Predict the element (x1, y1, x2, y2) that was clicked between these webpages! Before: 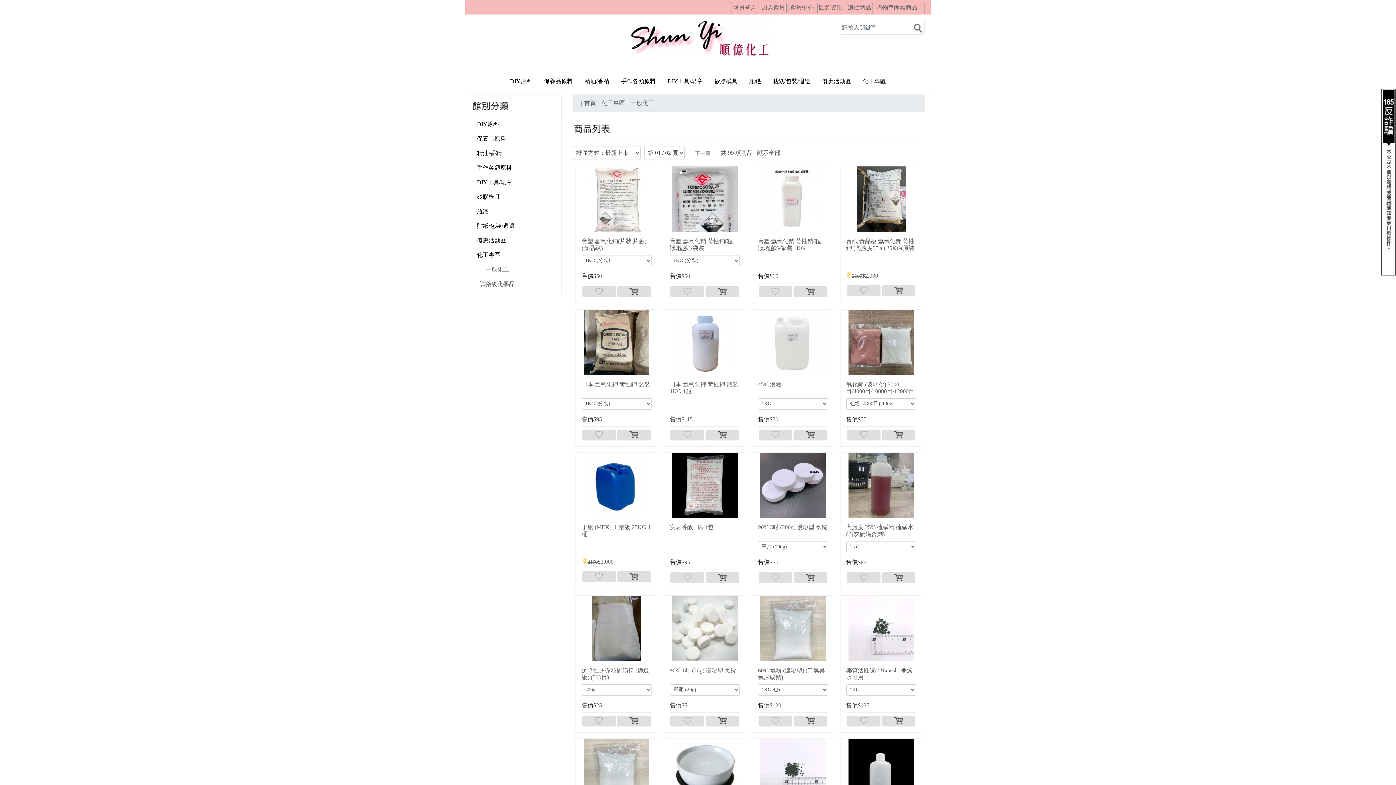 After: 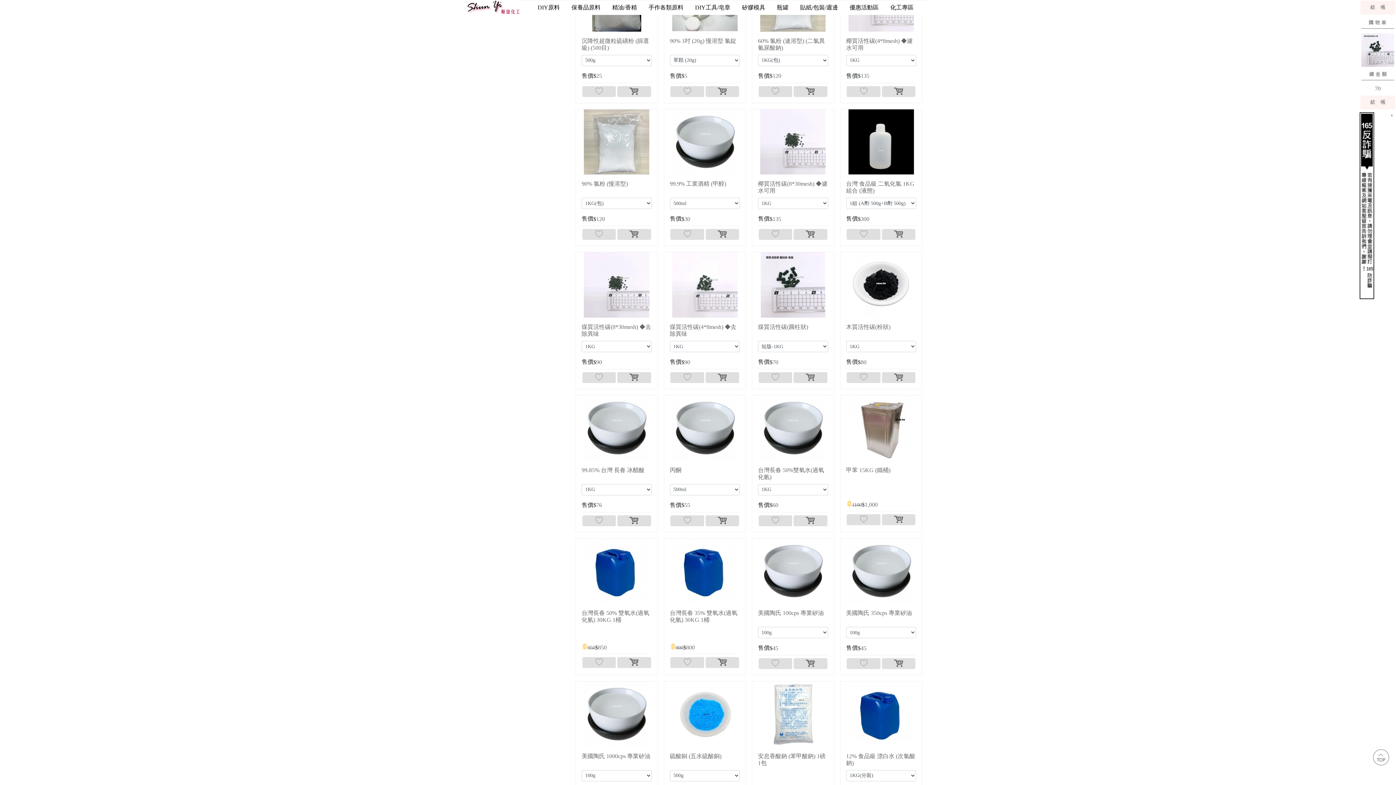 Action: bbox: (793, 775, 827, 786)